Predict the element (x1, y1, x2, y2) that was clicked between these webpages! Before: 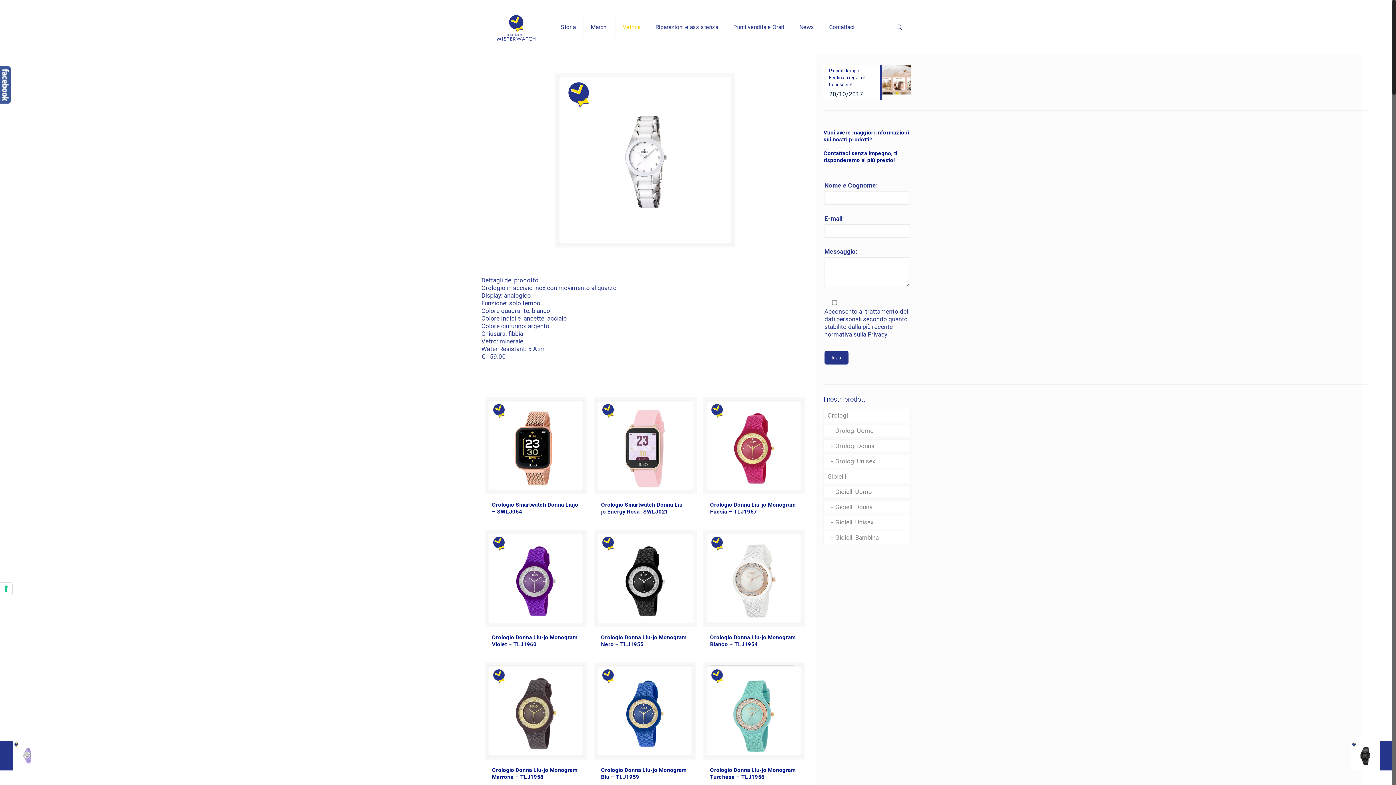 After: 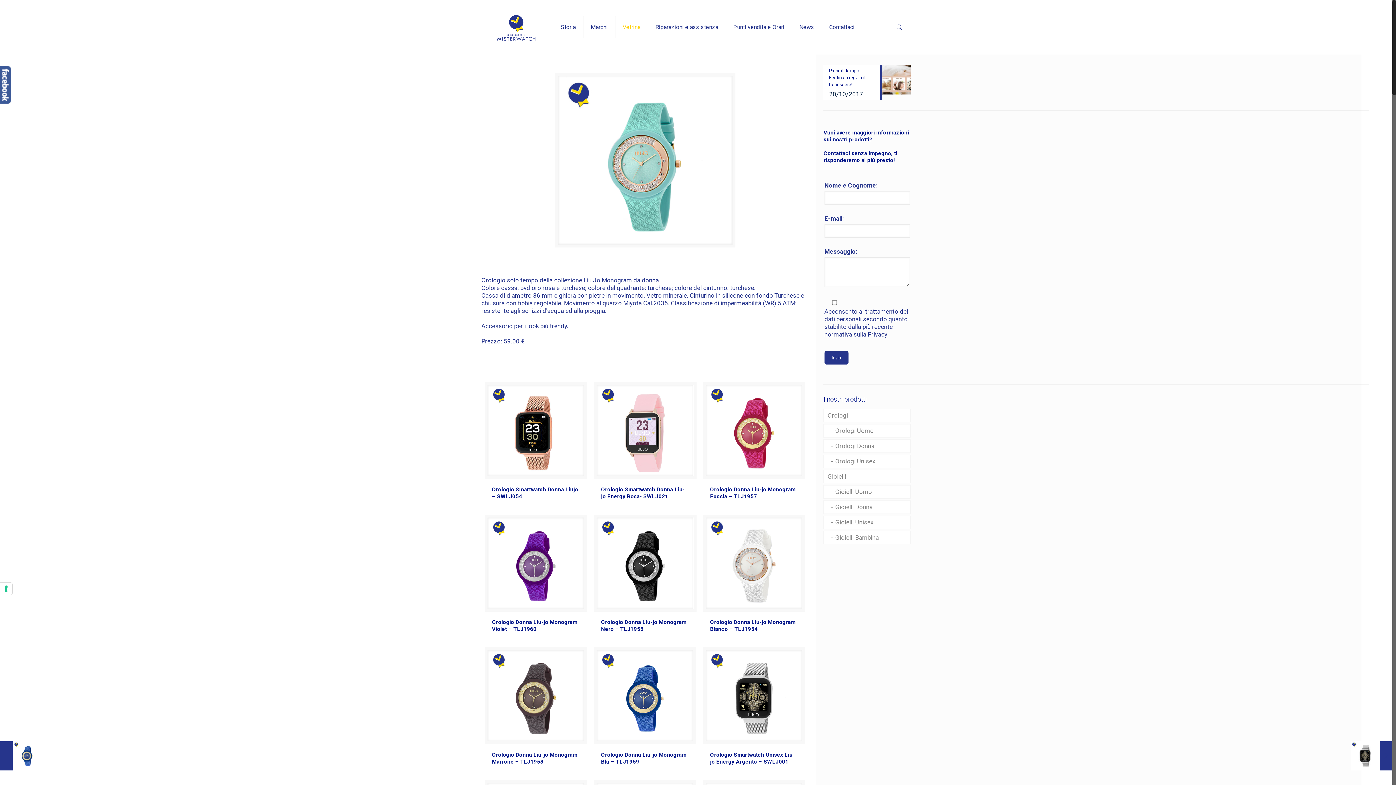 Action: bbox: (705, 665, 802, 757)